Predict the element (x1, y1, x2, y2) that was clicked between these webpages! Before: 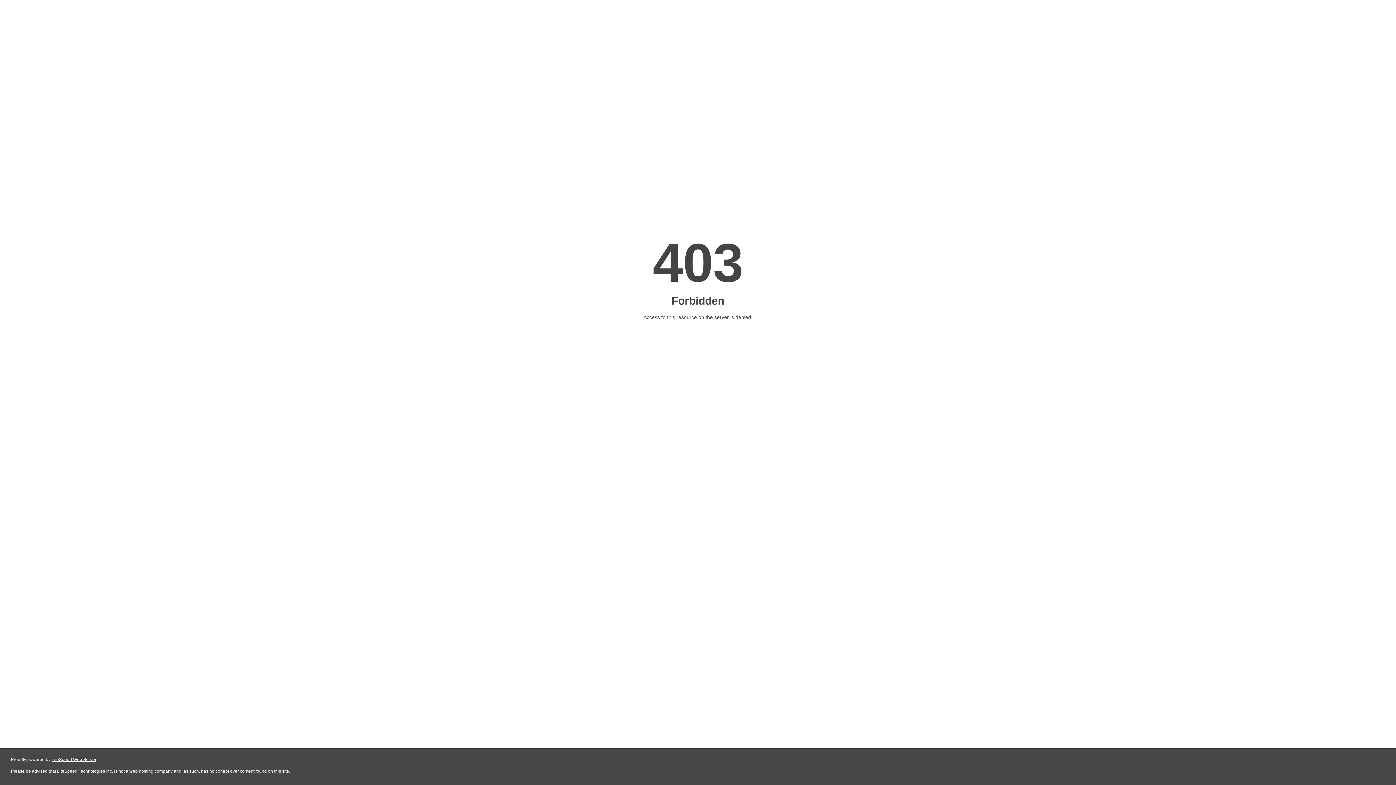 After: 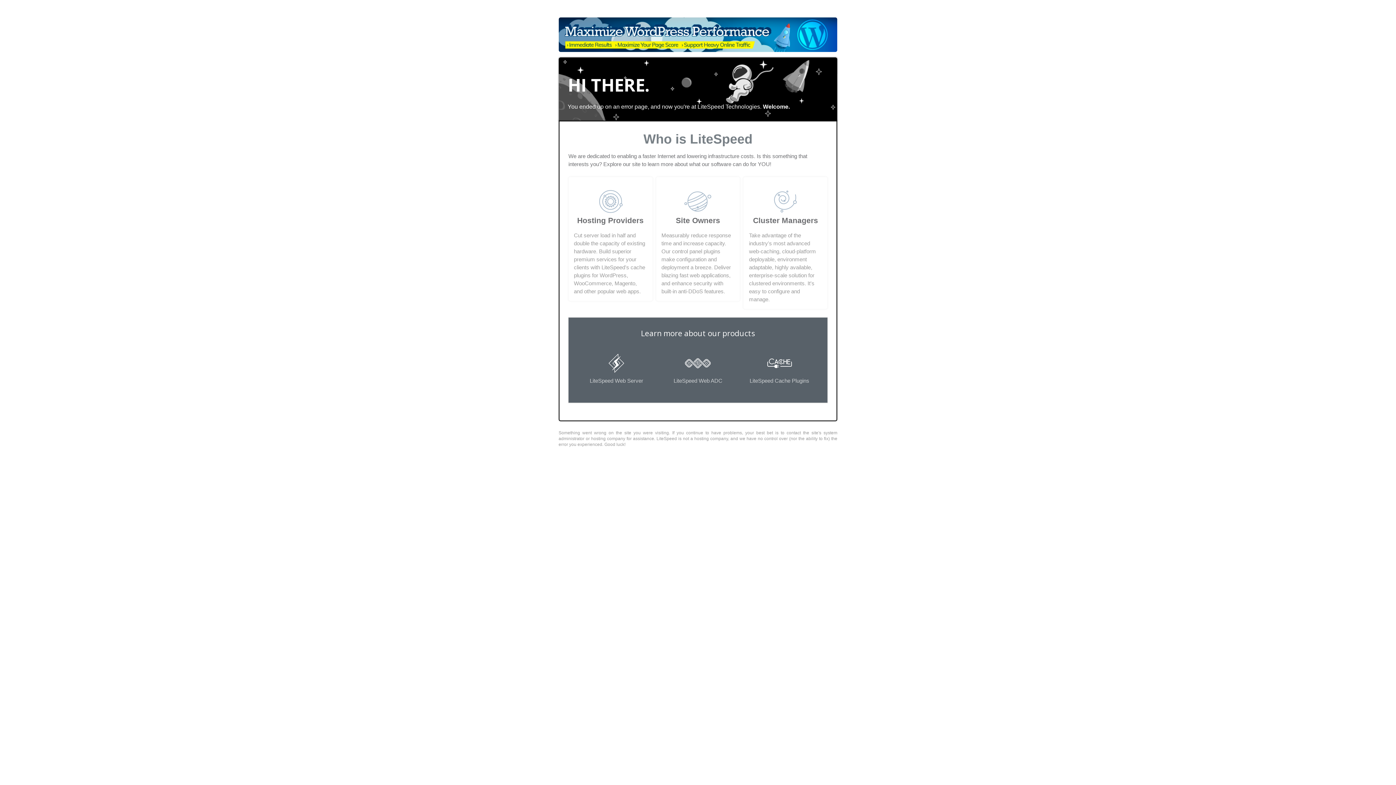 Action: label: LiteSpeed Web Server bbox: (51, 757, 96, 762)